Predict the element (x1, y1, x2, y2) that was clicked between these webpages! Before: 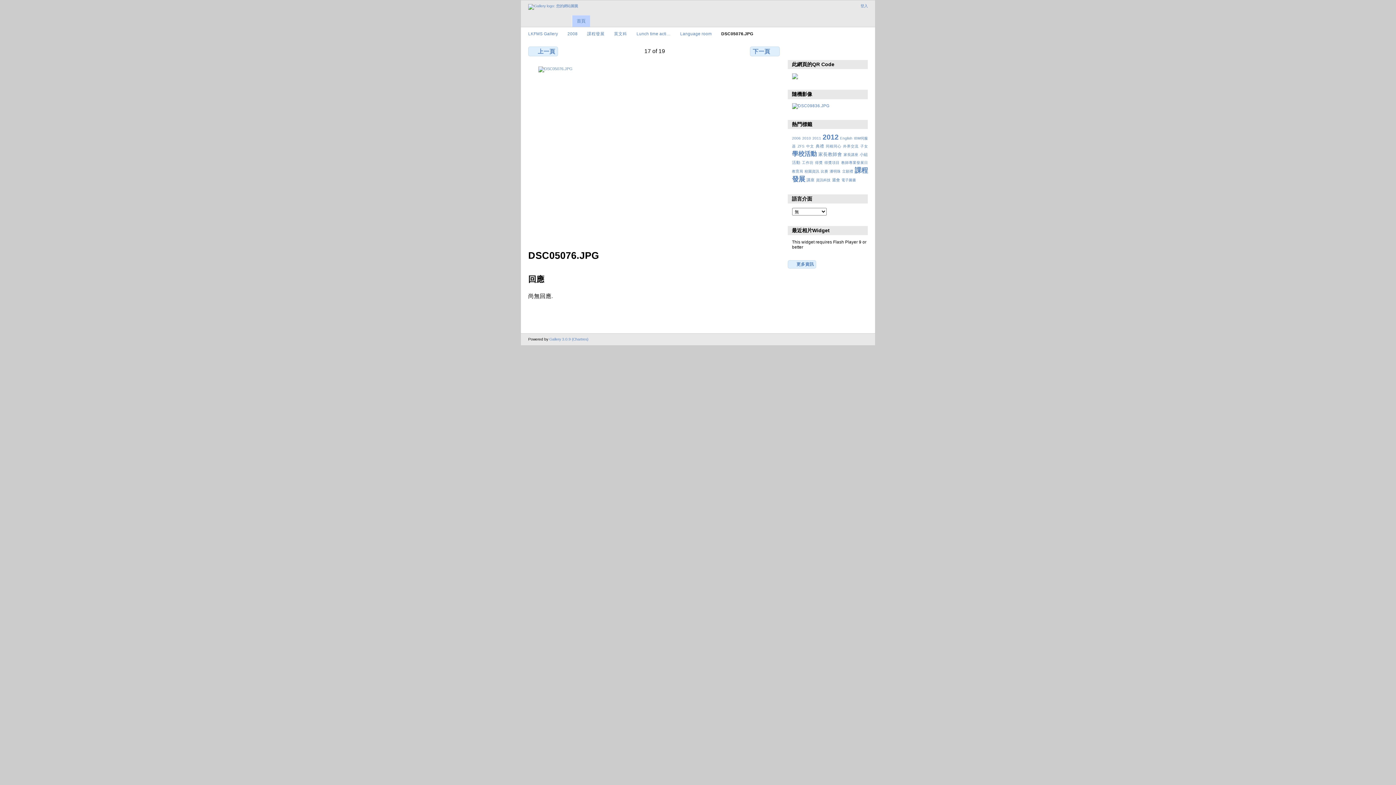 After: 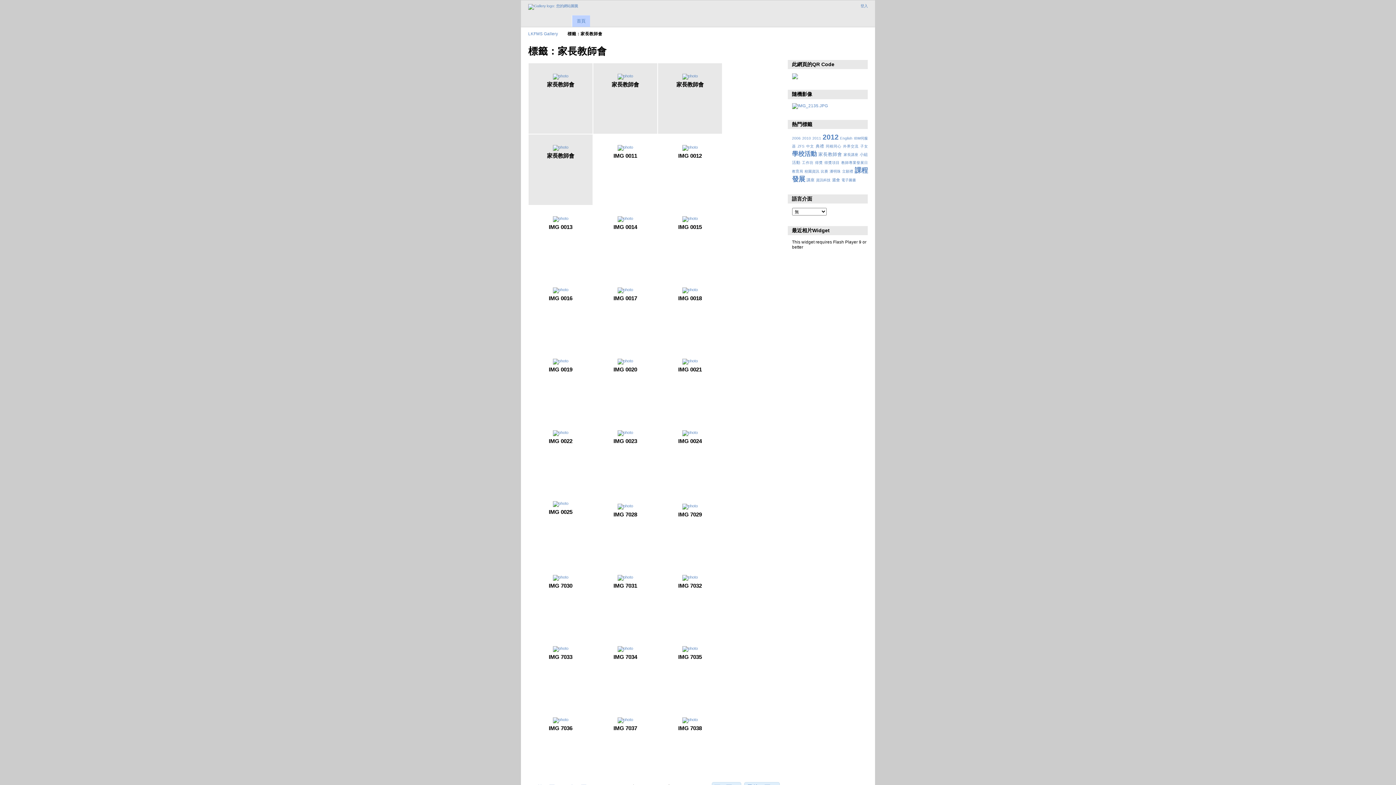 Action: label: 家長教師會 bbox: (818, 151, 842, 156)